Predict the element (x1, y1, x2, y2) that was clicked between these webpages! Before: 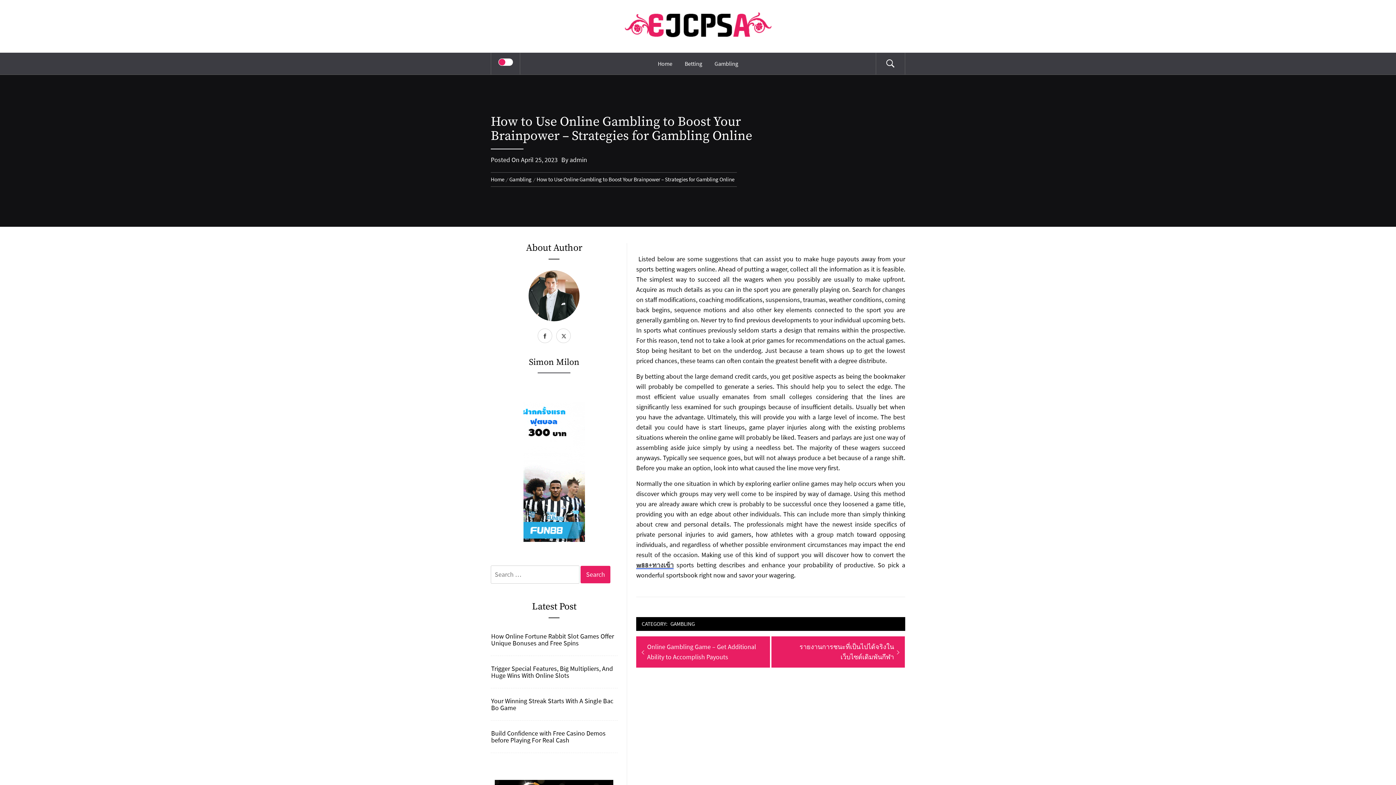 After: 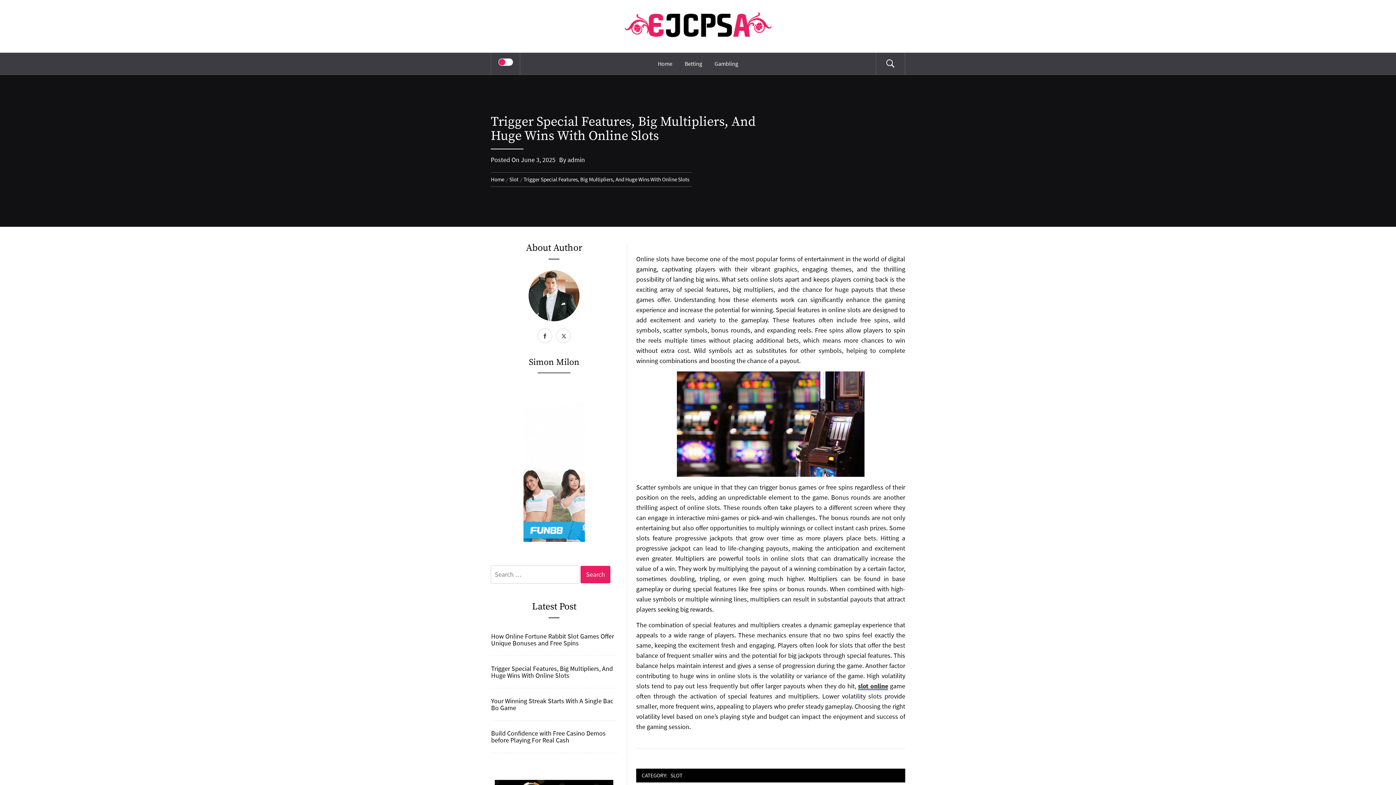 Action: label: Trigger Special Features, Big Multipliers, And Huge Wins With Online Slots bbox: (489, 665, 617, 679)